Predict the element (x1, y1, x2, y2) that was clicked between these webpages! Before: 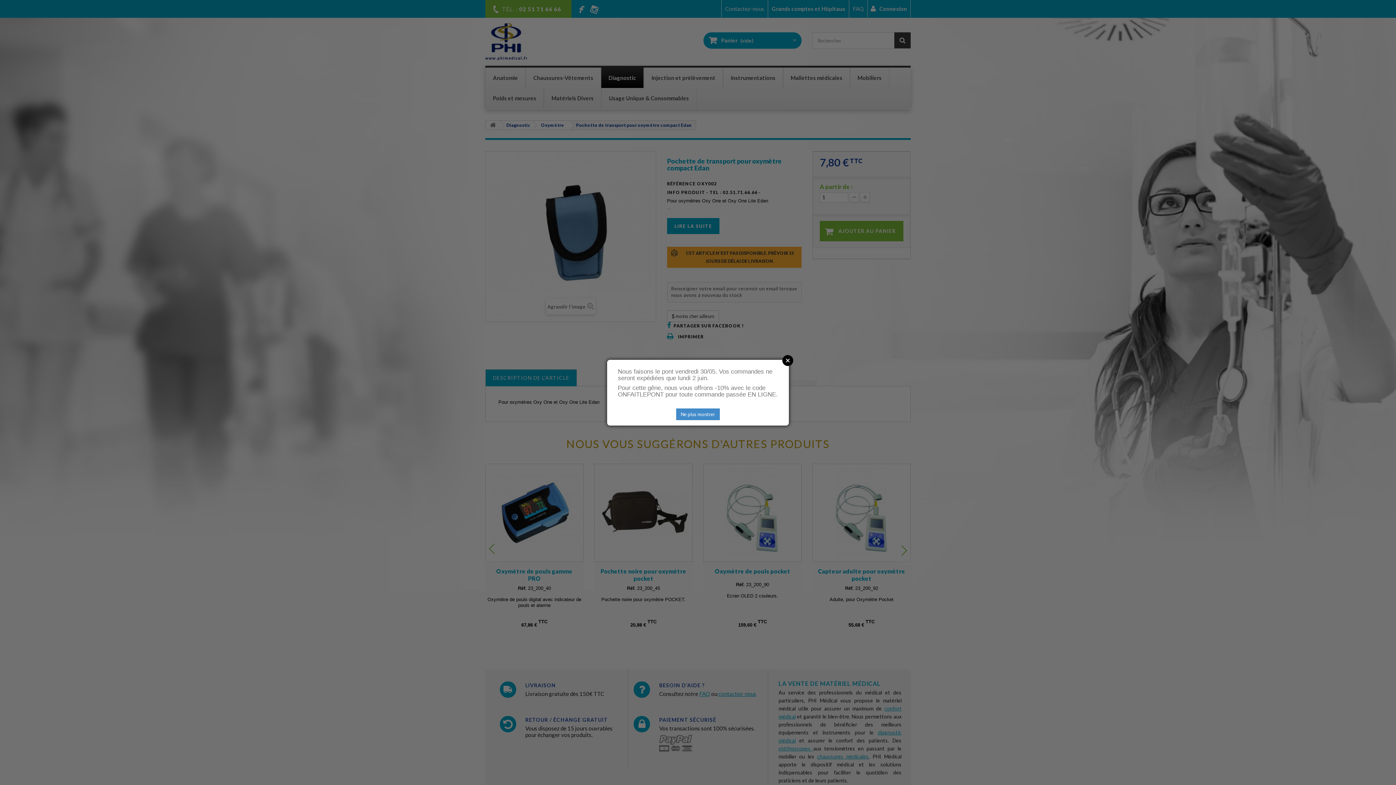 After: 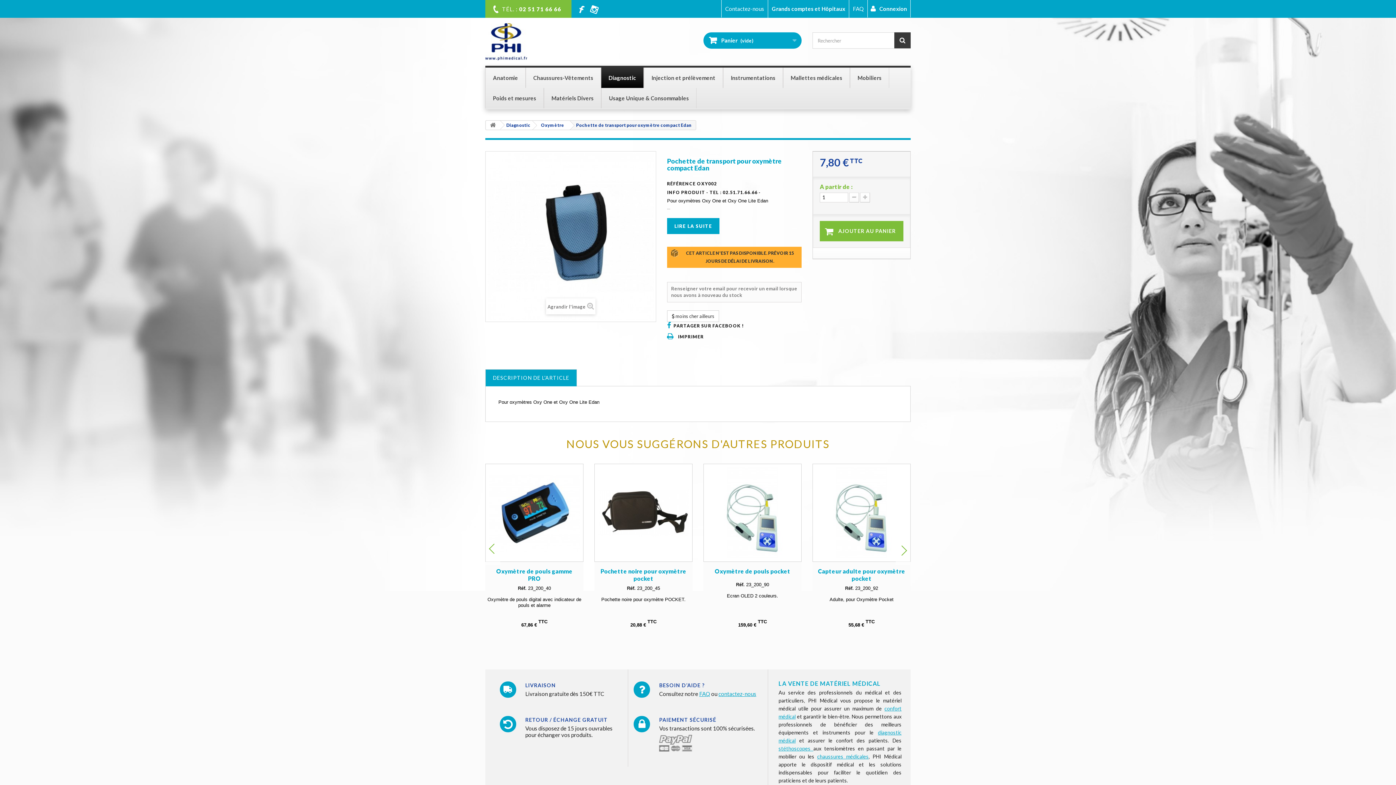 Action: label: Ne plus montrer bbox: (676, 408, 719, 420)